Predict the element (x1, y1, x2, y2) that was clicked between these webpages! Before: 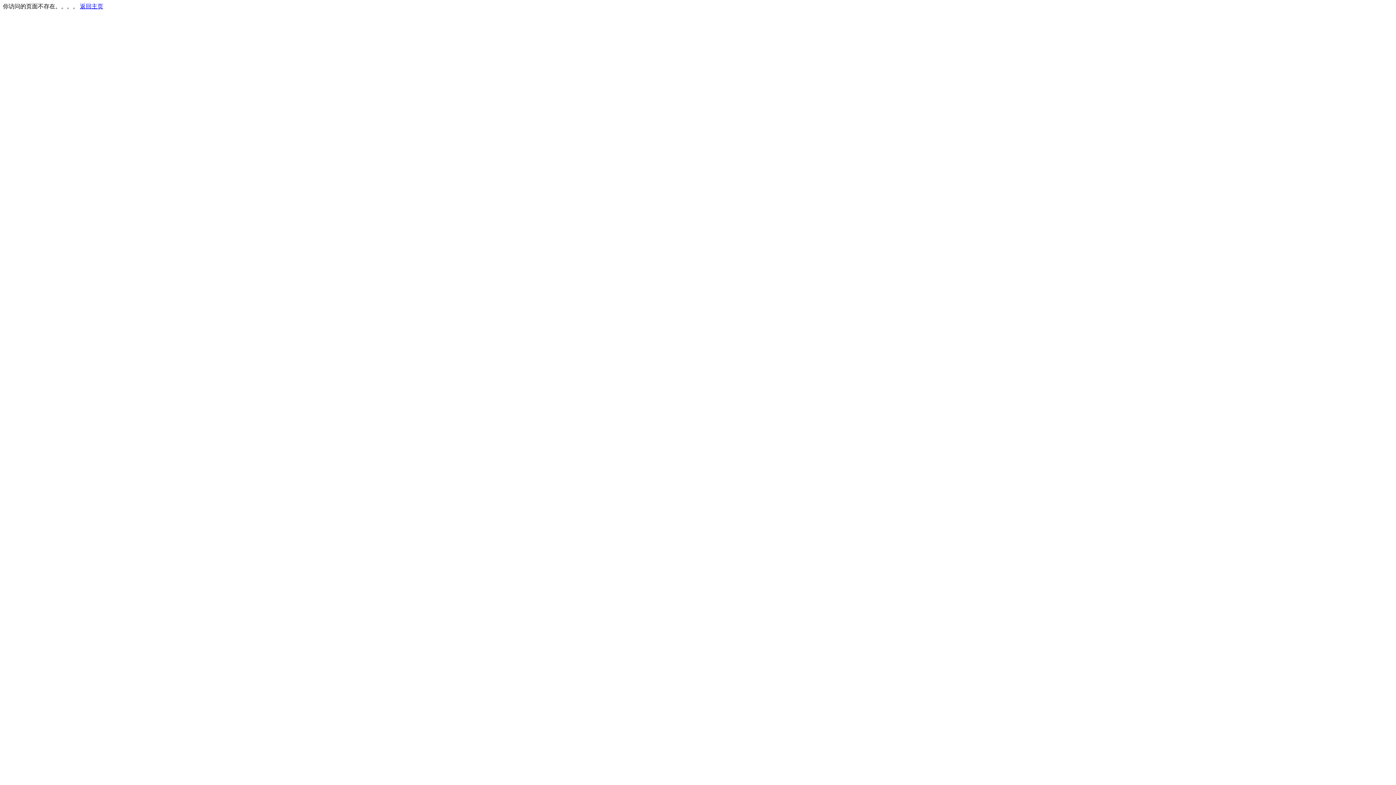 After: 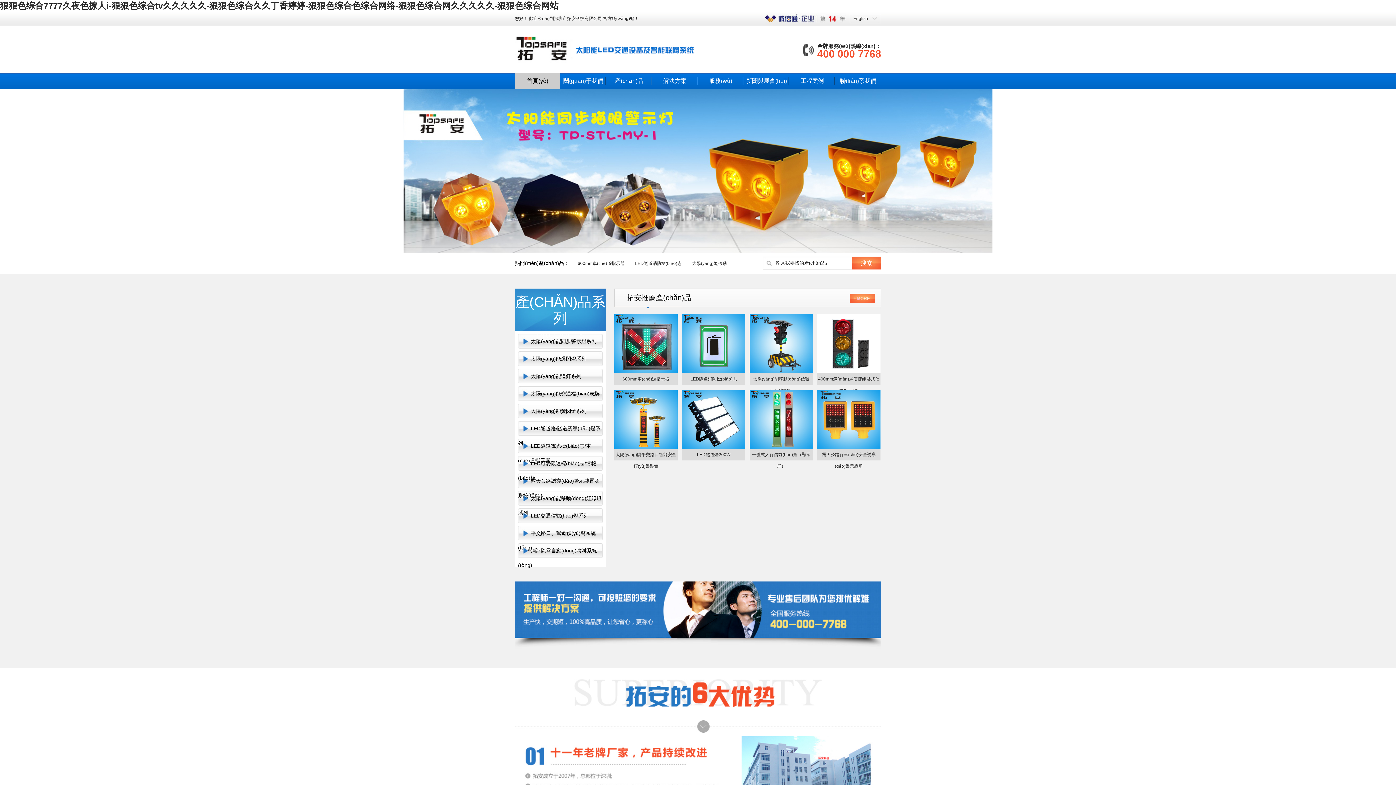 Action: label: 返回主页 bbox: (80, 3, 103, 9)